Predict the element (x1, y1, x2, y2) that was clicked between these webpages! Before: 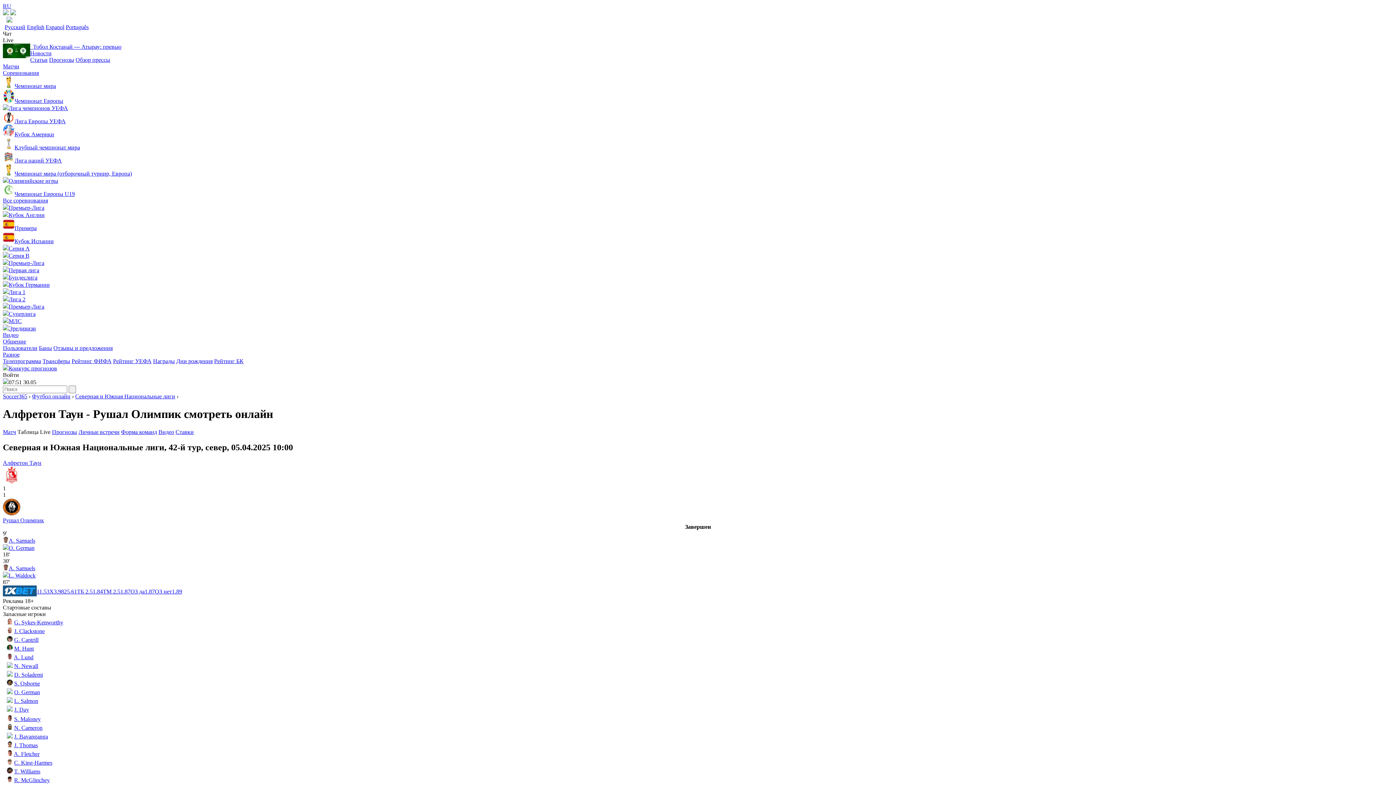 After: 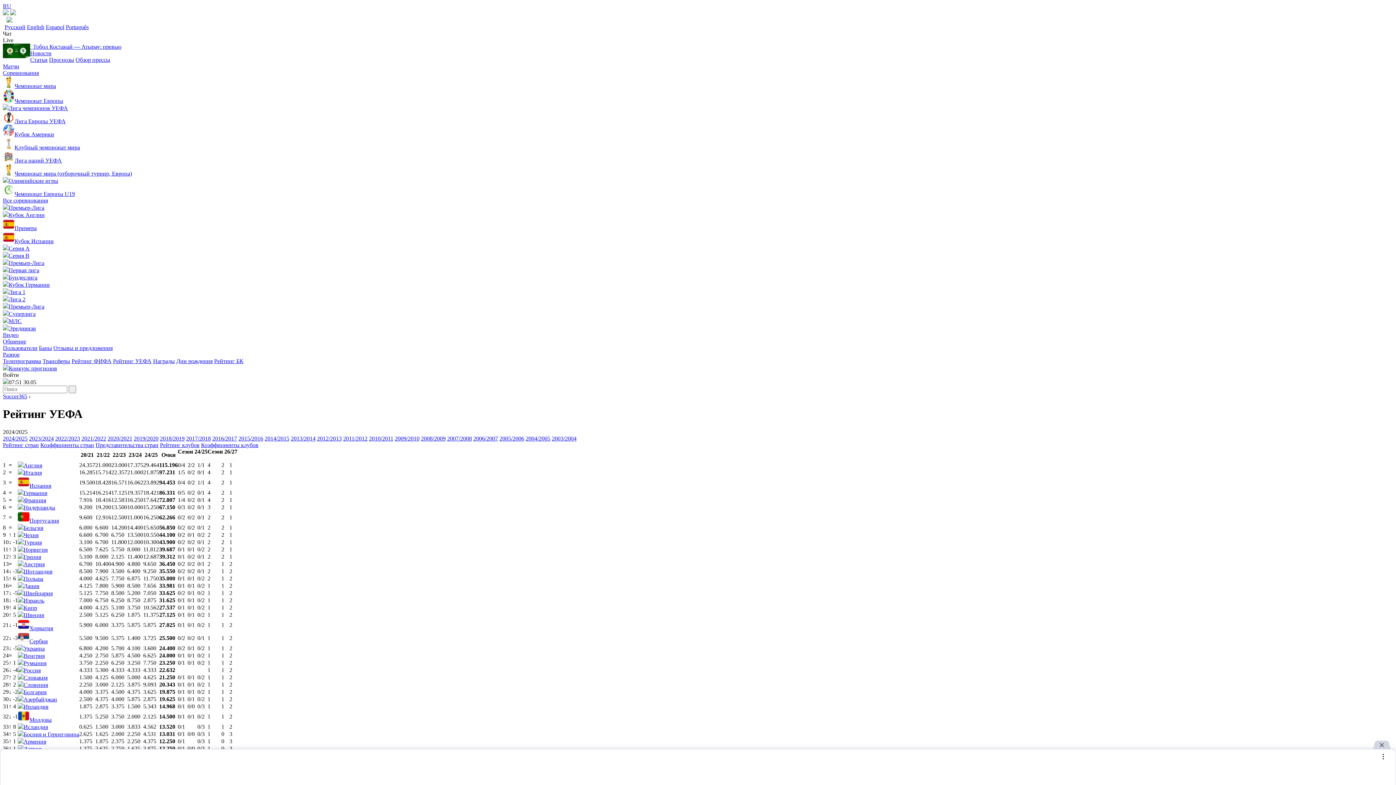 Action: label: Рейтинг УЕФА bbox: (113, 358, 151, 364)